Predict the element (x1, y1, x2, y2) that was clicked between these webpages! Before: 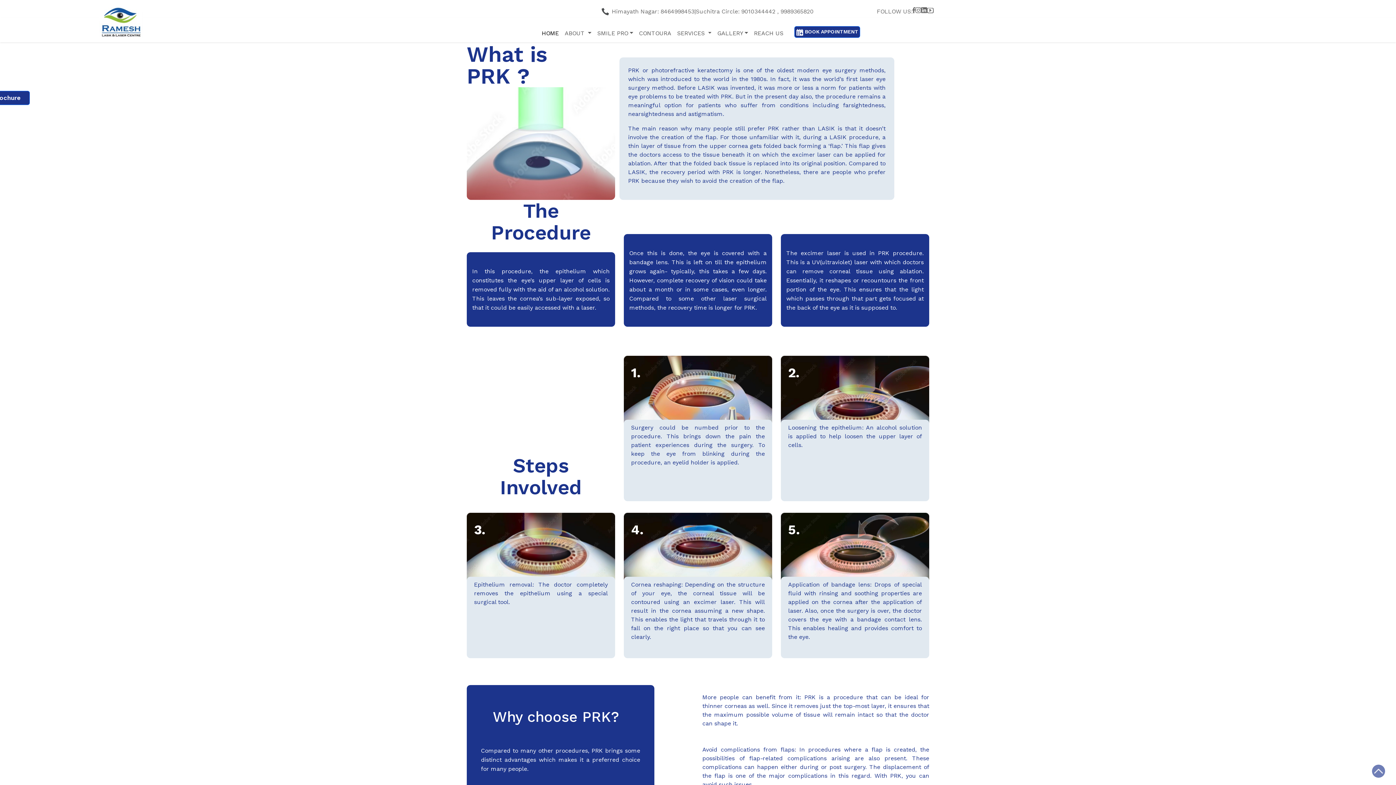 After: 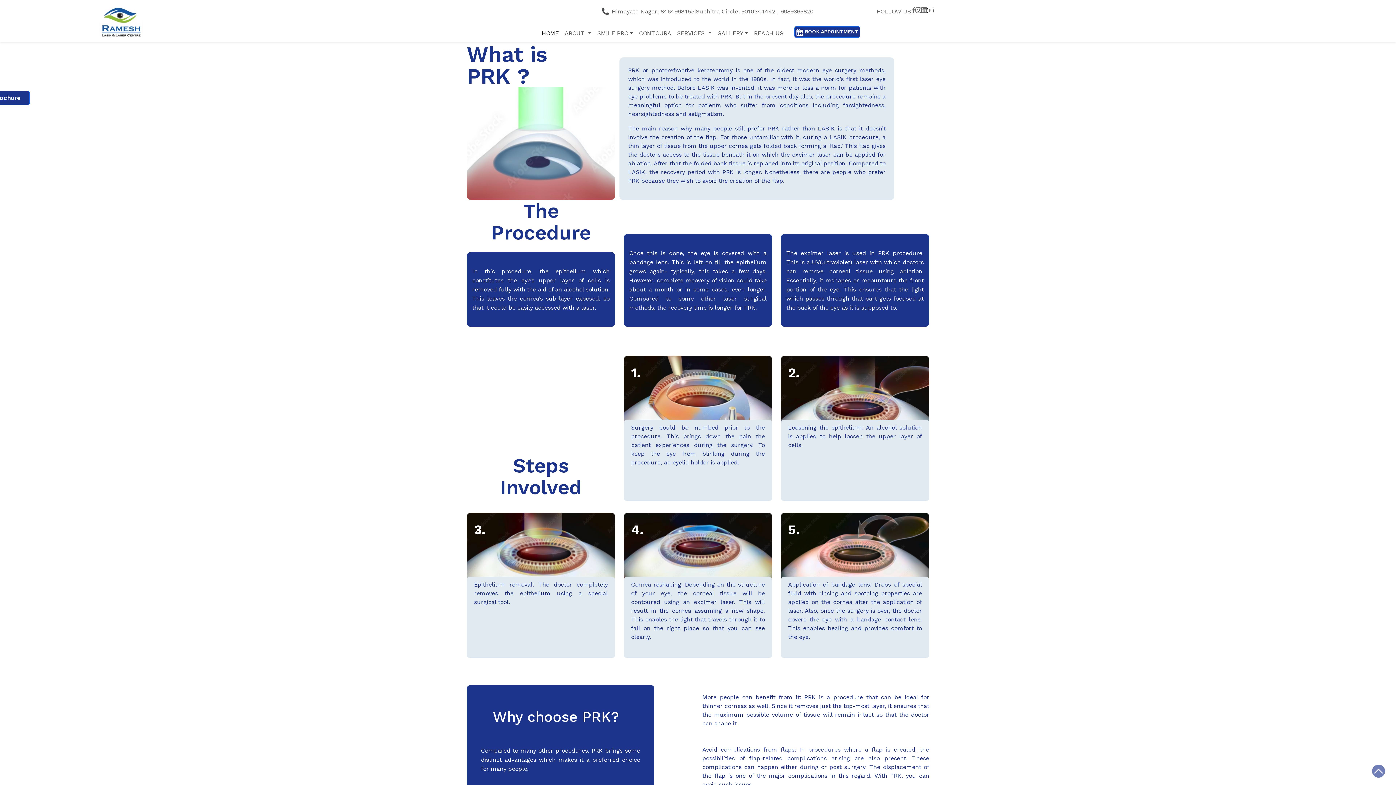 Action: bbox: (912, 7, 915, 16)